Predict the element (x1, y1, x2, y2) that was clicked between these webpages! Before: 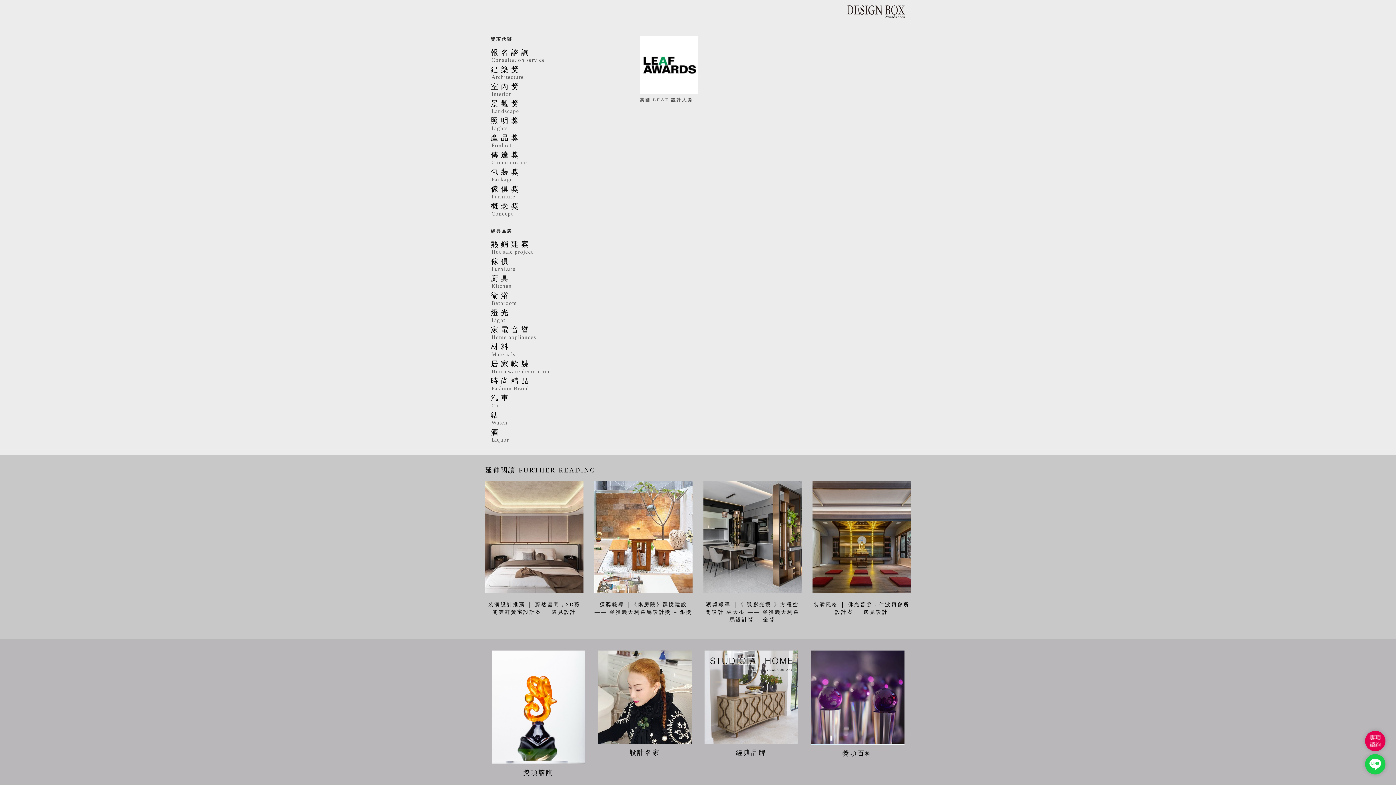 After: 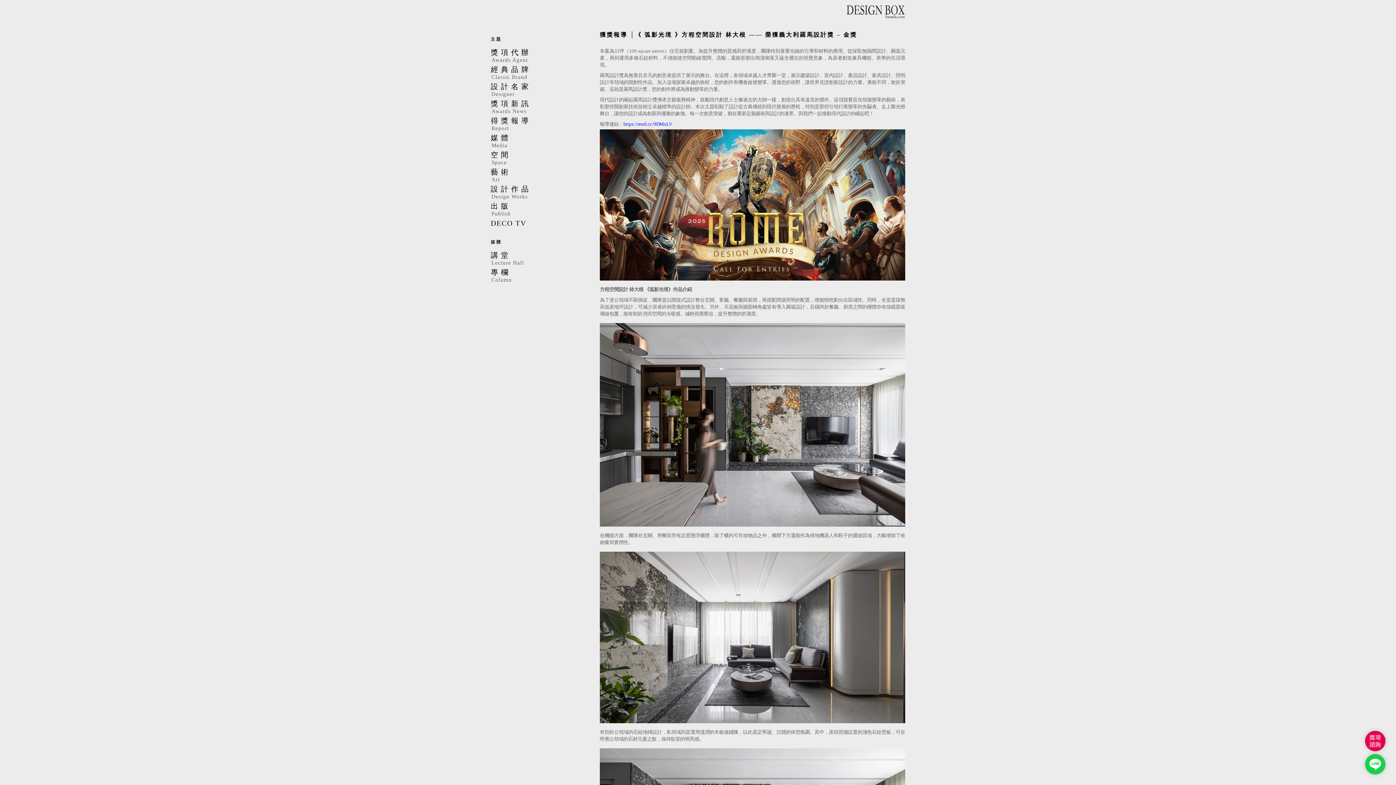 Action: bbox: (703, 481, 801, 593)